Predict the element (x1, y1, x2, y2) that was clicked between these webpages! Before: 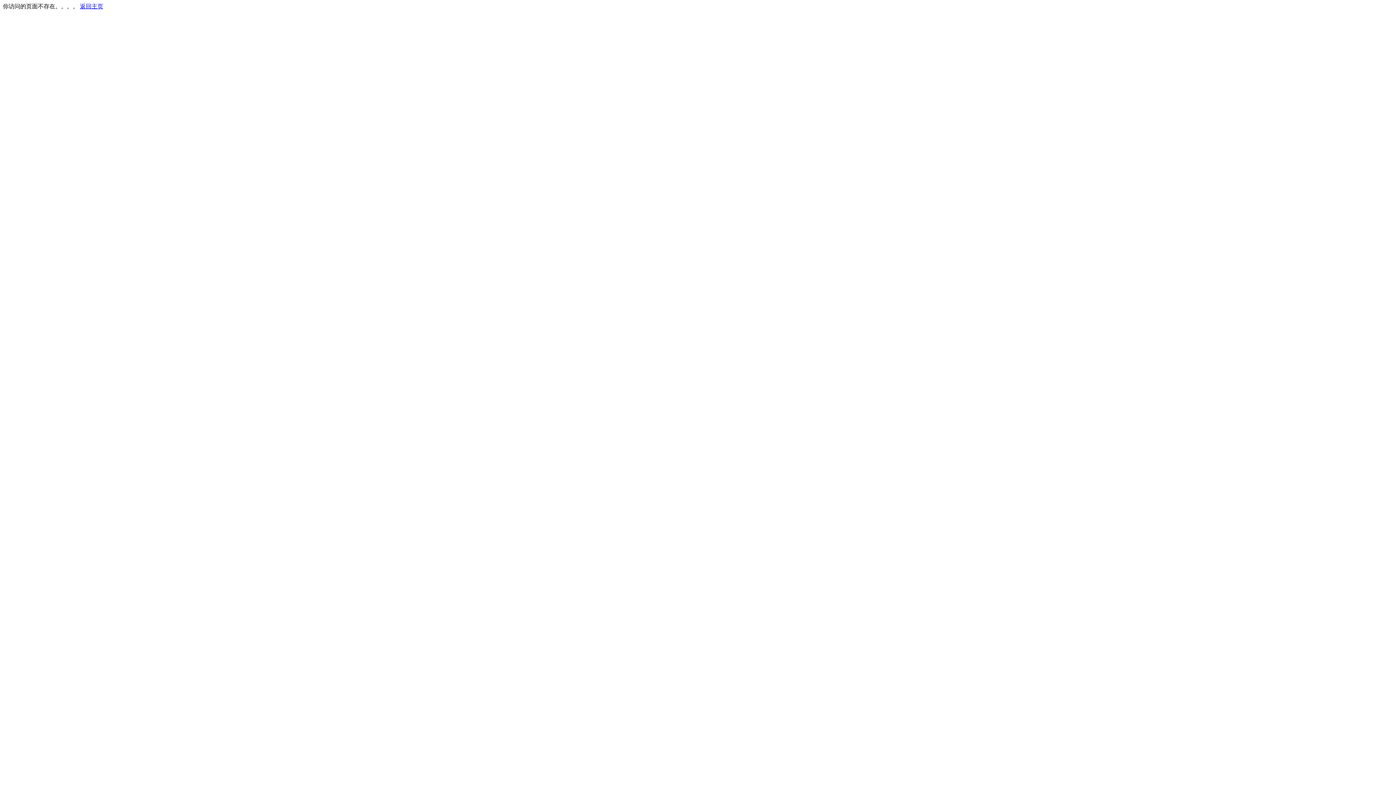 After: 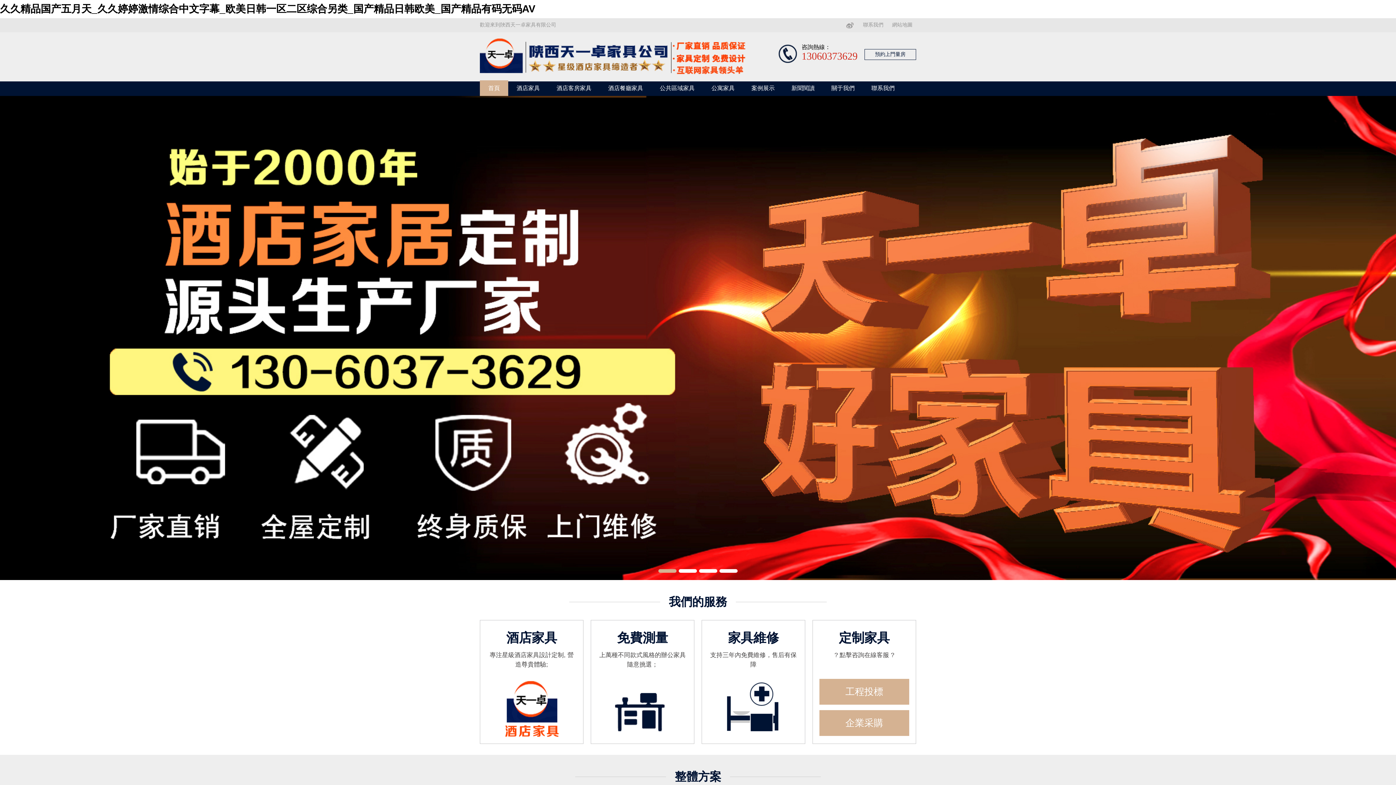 Action: bbox: (80, 3, 103, 9) label: 返回主页